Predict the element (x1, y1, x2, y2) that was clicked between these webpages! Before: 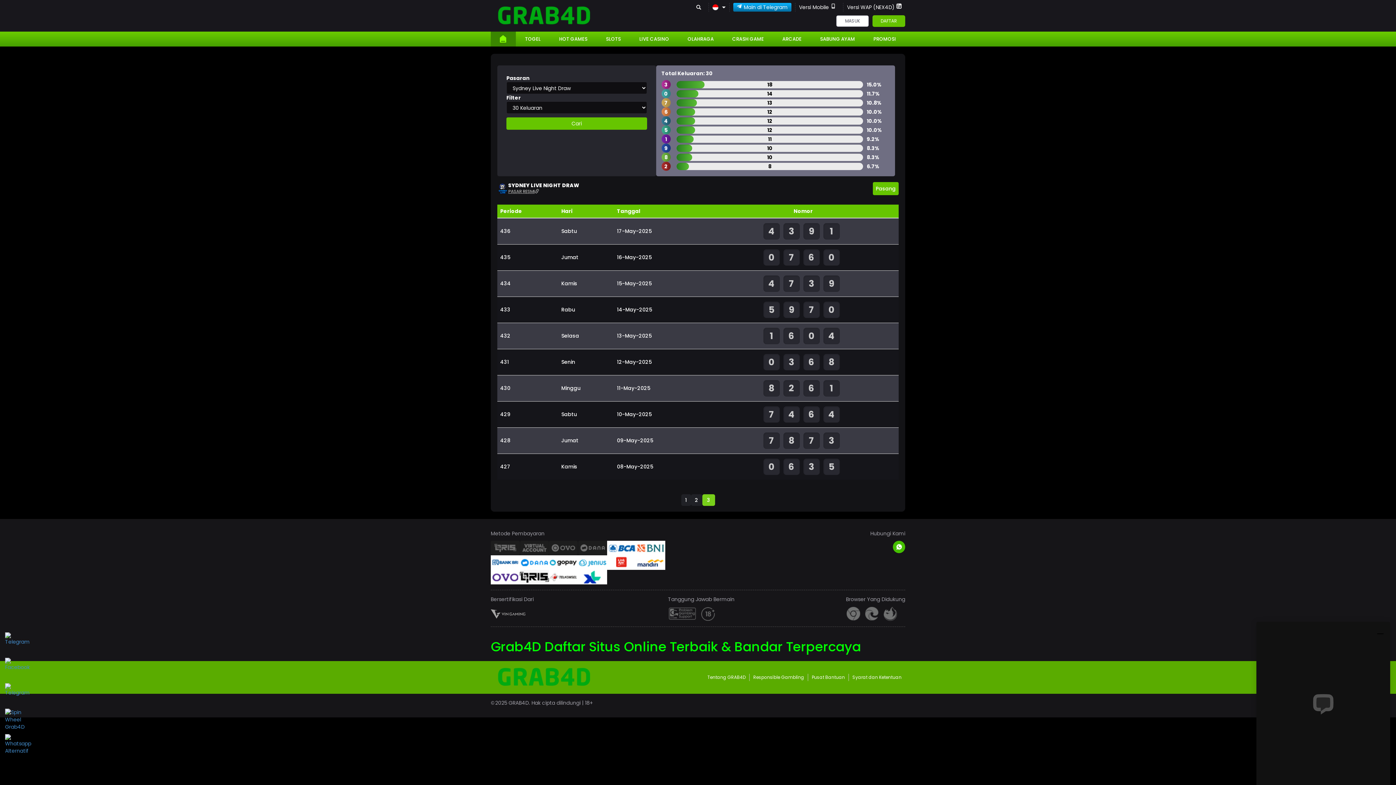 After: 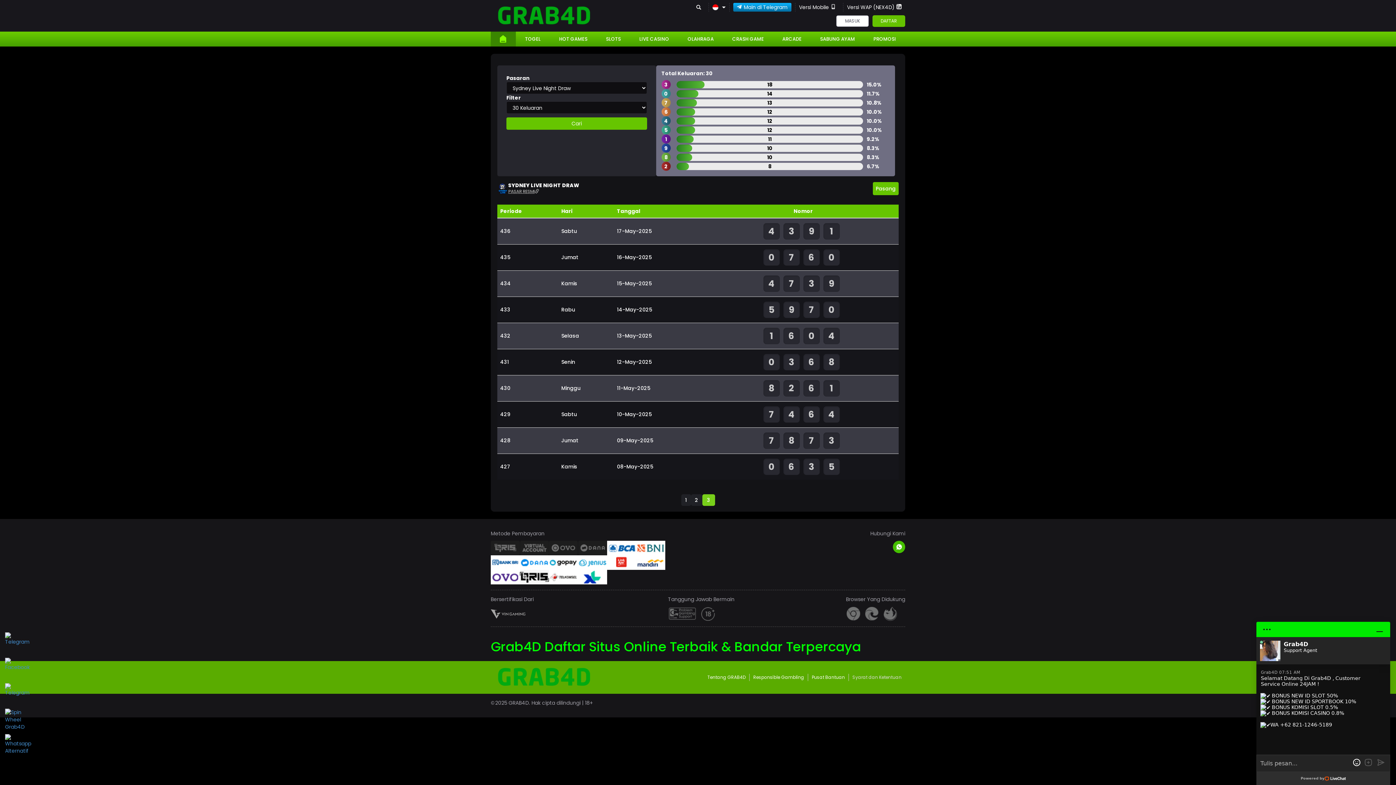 Action: label: Syarat dan Ketentuan bbox: (848, 674, 905, 681)